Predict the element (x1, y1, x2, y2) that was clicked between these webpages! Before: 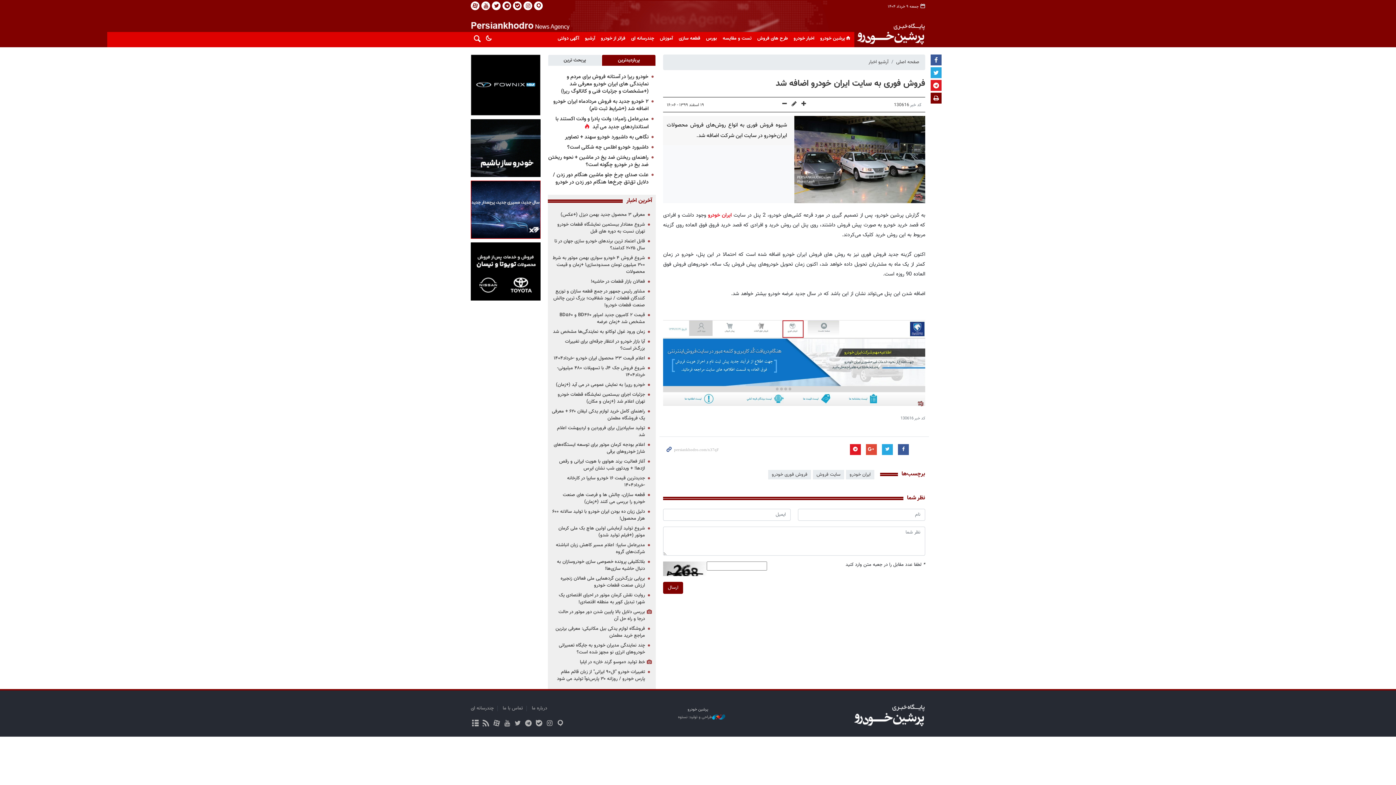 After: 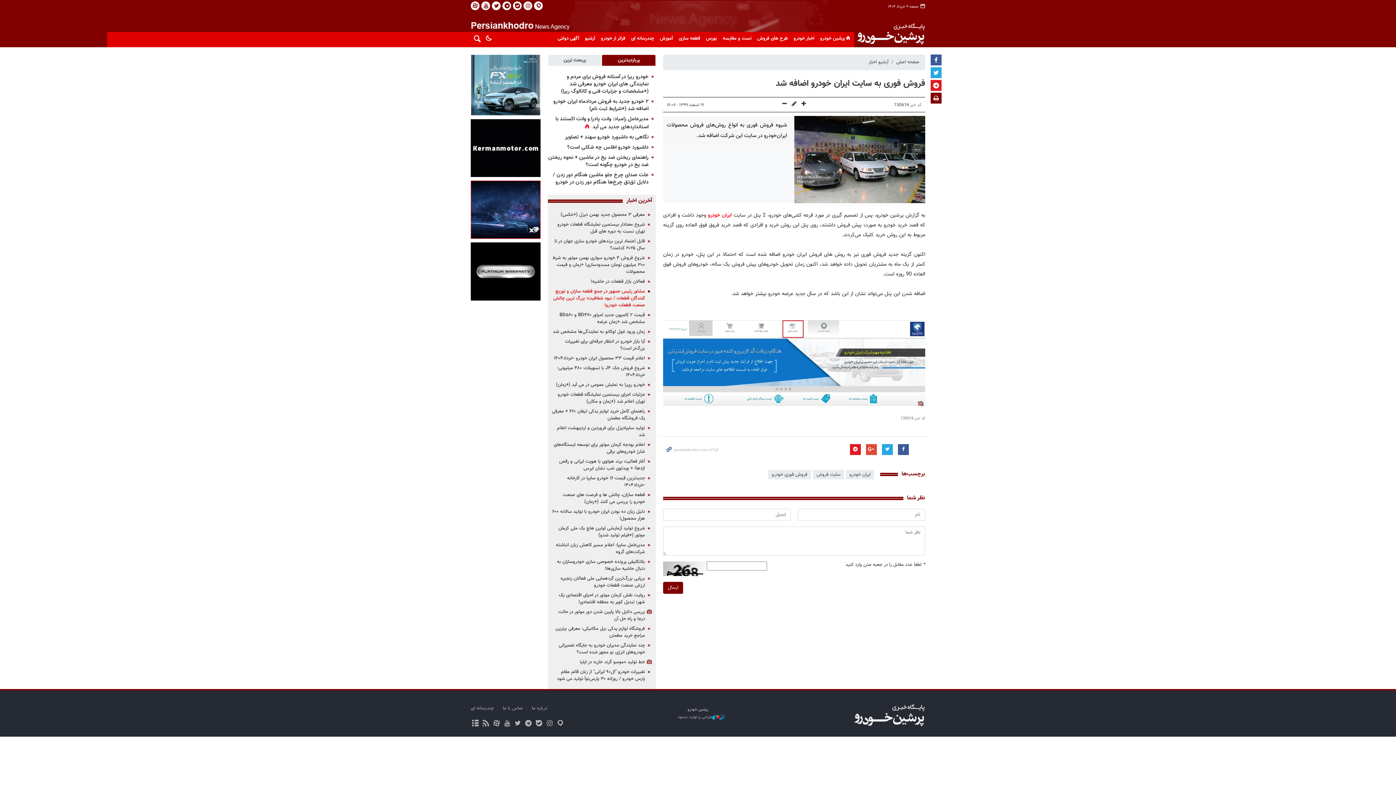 Action: bbox: (553, 288, 645, 309) label: مشاور رئیس جمهور در جمع قطعه سازان و توزیع کنندگان قطعات / نبود شفافیت؛ بزرگ ترین چالش صنعت قطعات خودرو!